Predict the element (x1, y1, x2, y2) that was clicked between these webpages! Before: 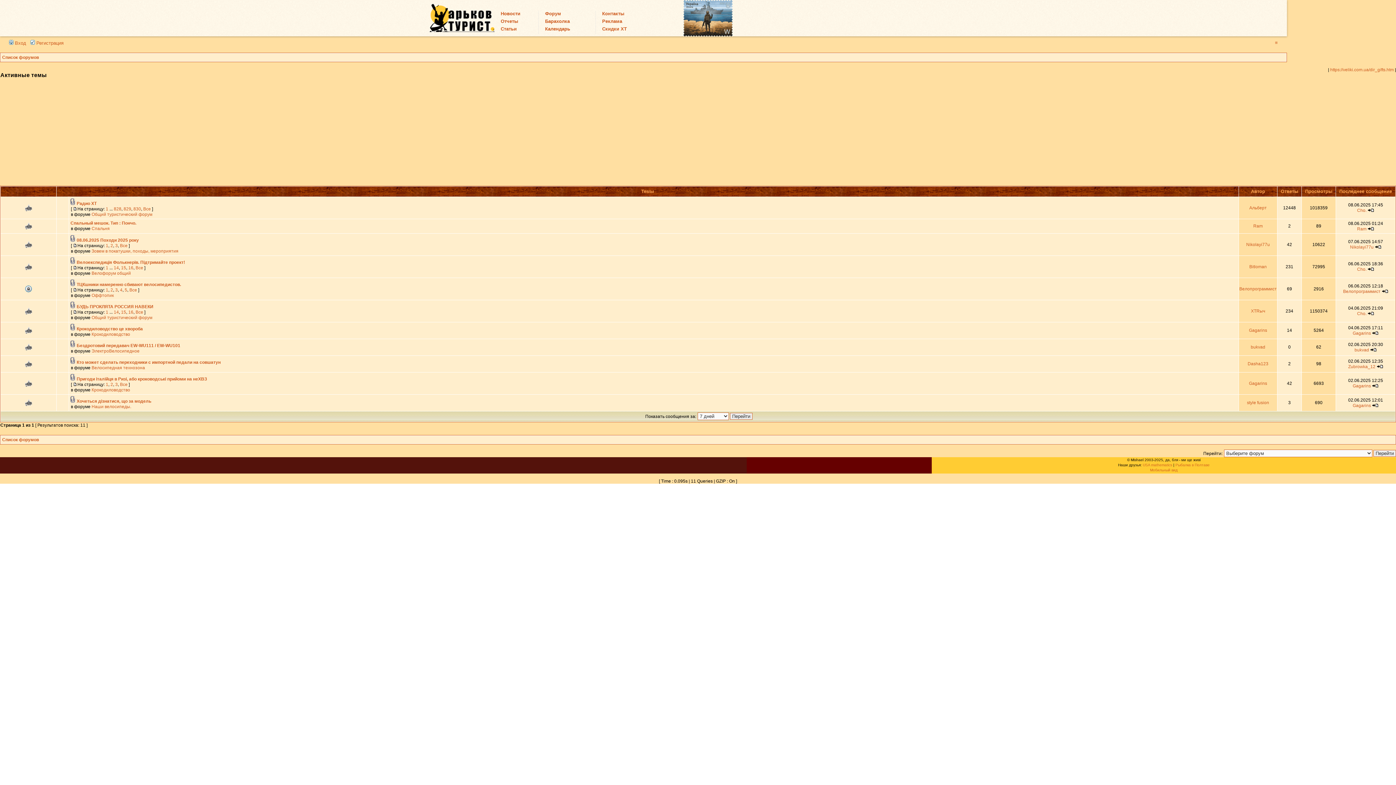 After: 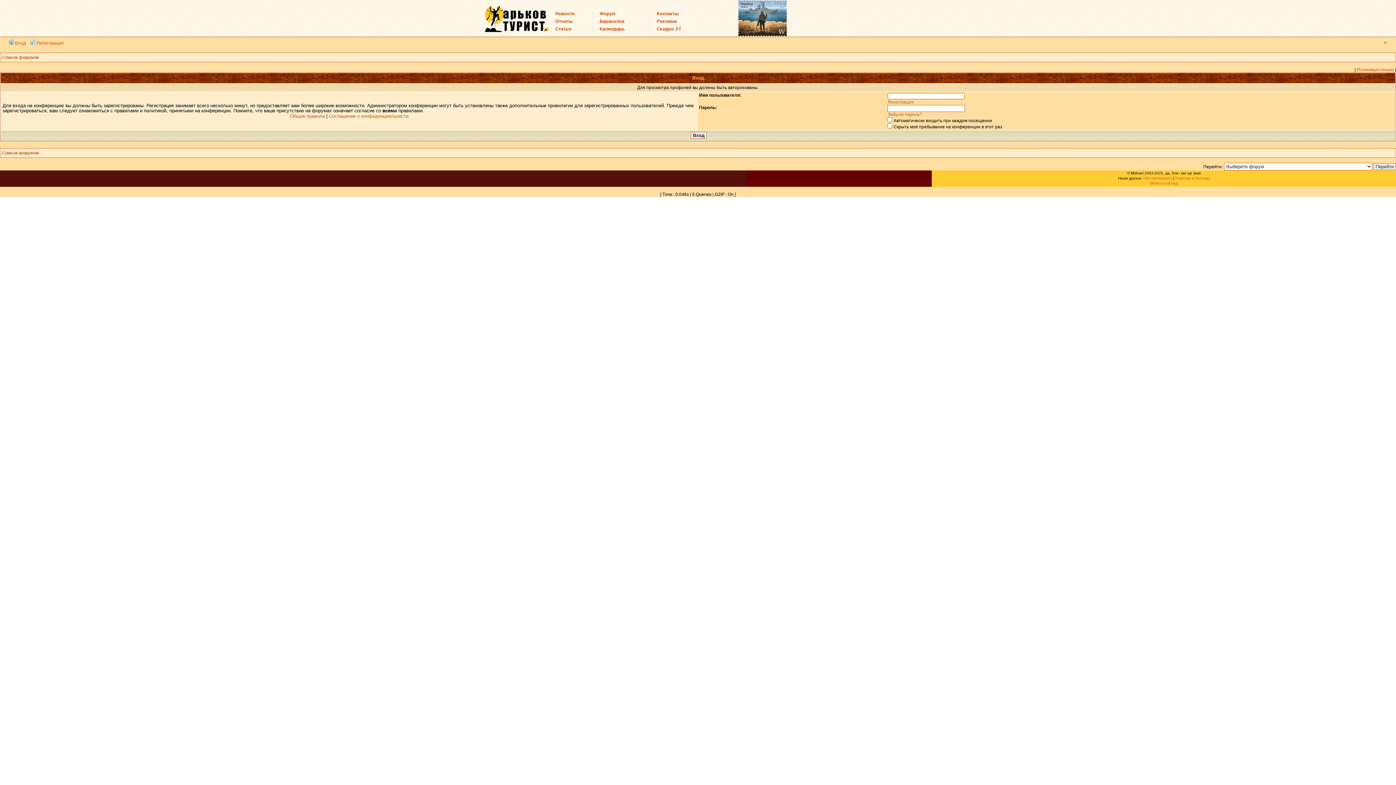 Action: label: Zubrowka_12 bbox: (1348, 364, 1375, 369)